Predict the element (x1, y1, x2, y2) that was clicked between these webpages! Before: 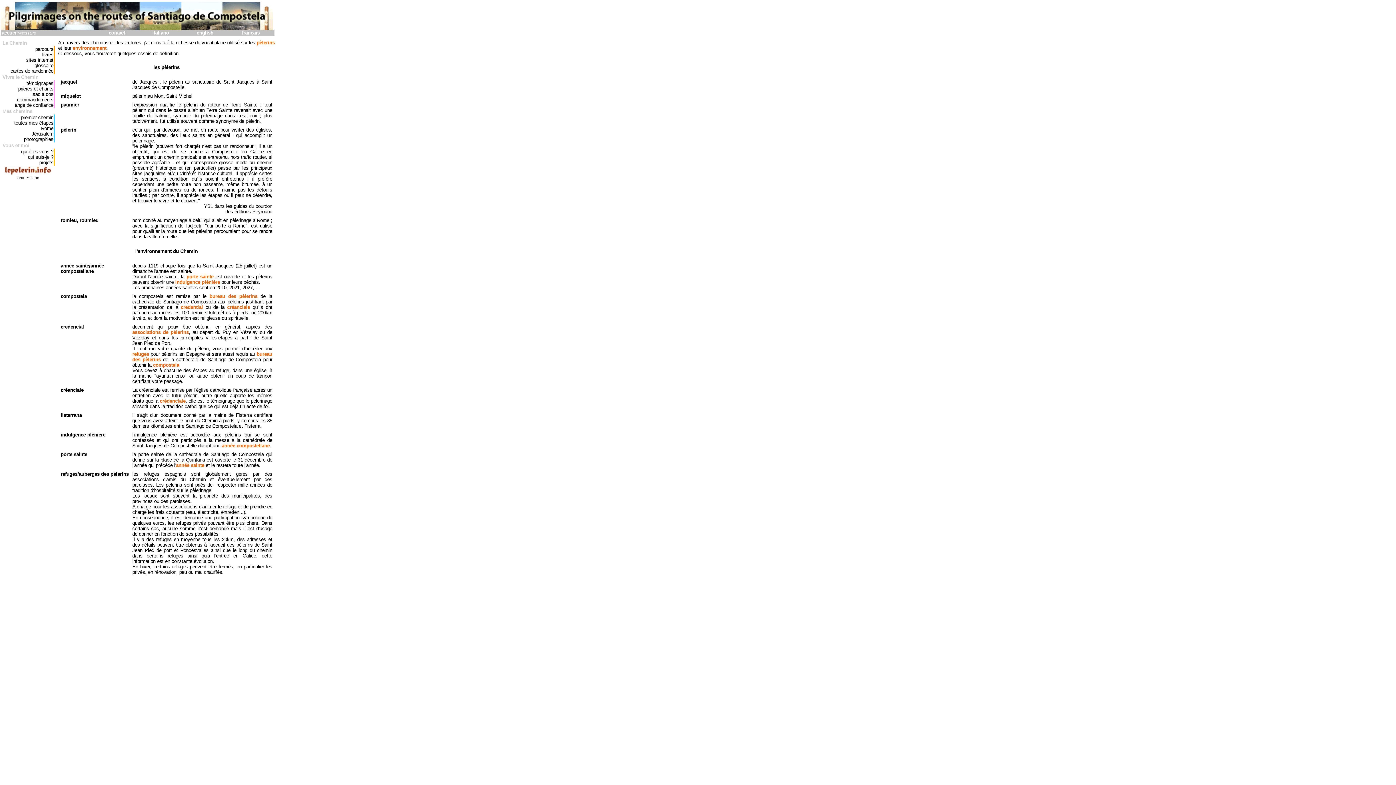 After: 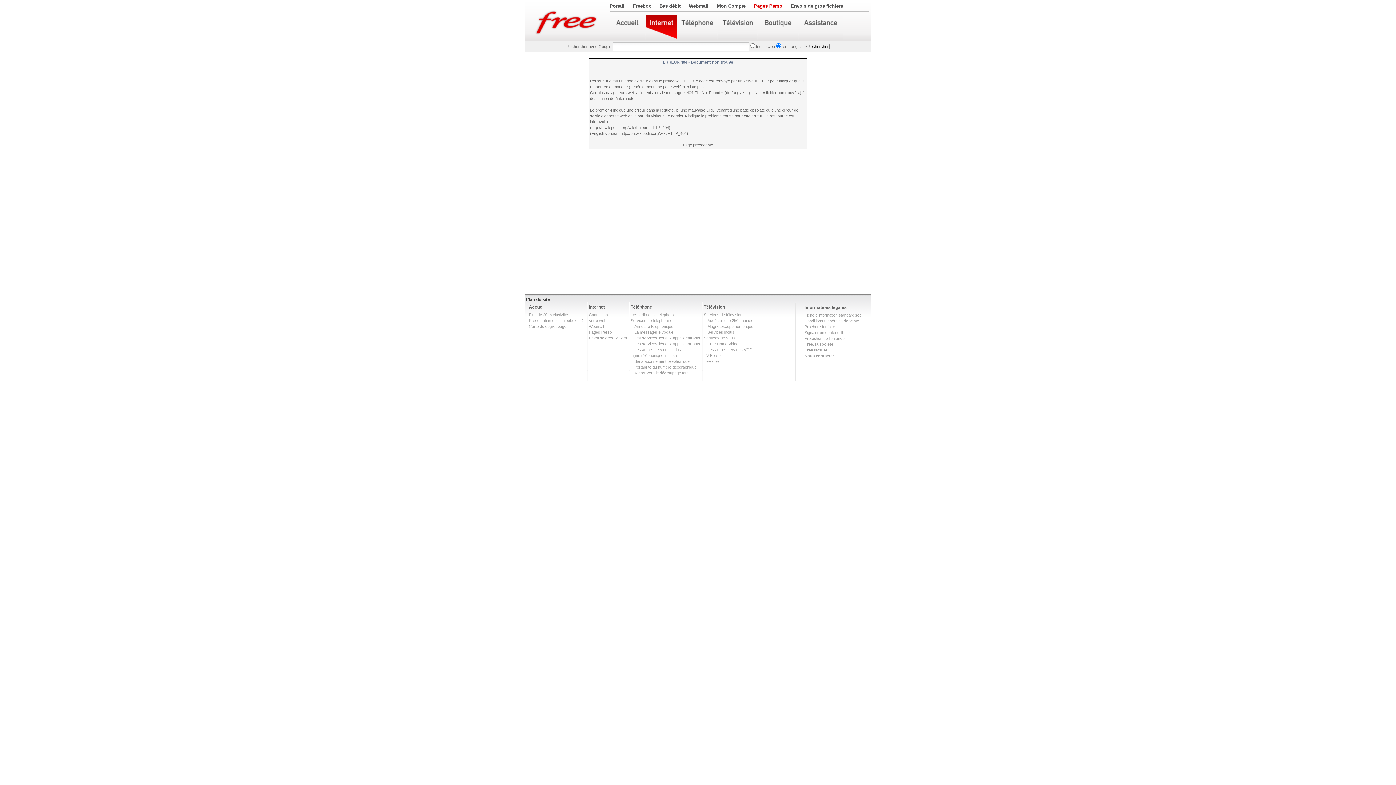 Action: bbox: (108, 30, 125, 35) label: contact